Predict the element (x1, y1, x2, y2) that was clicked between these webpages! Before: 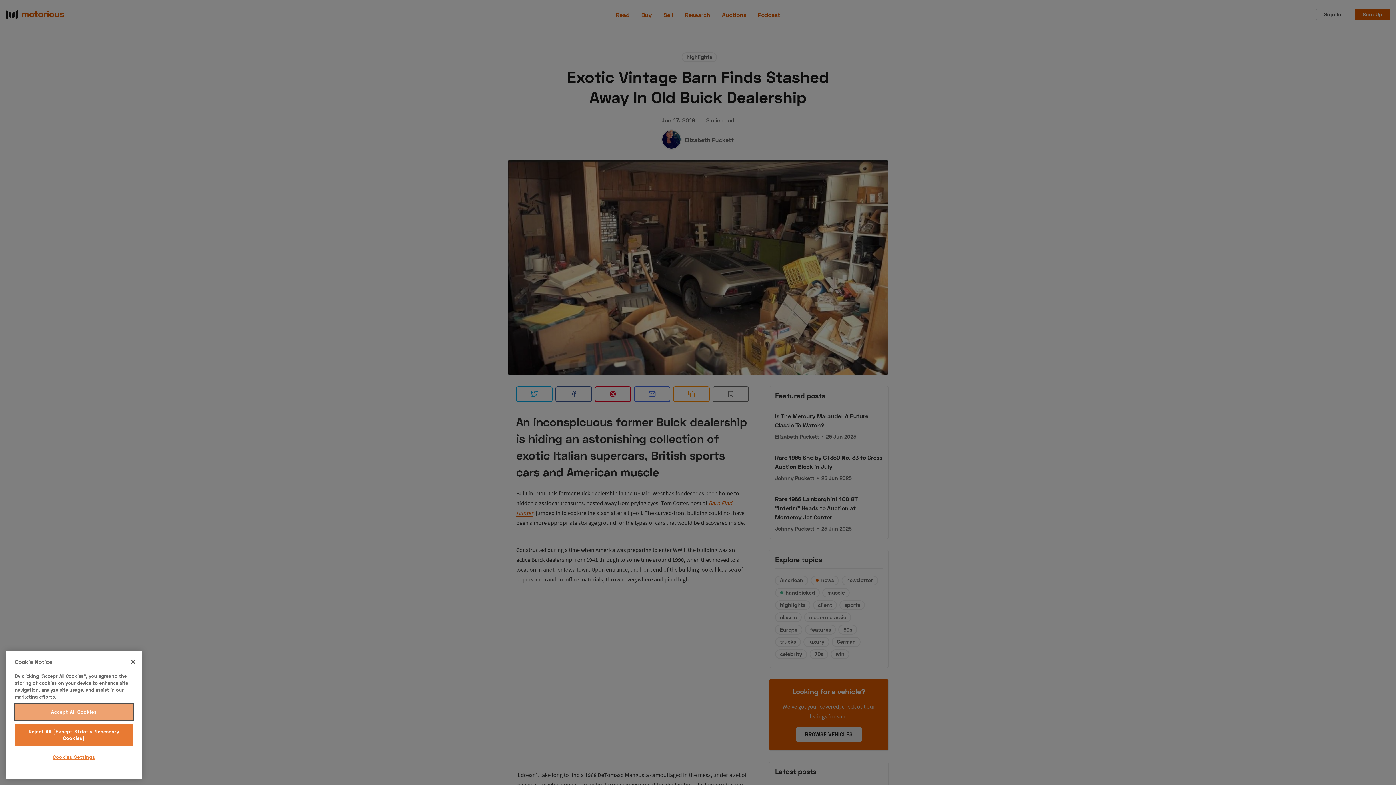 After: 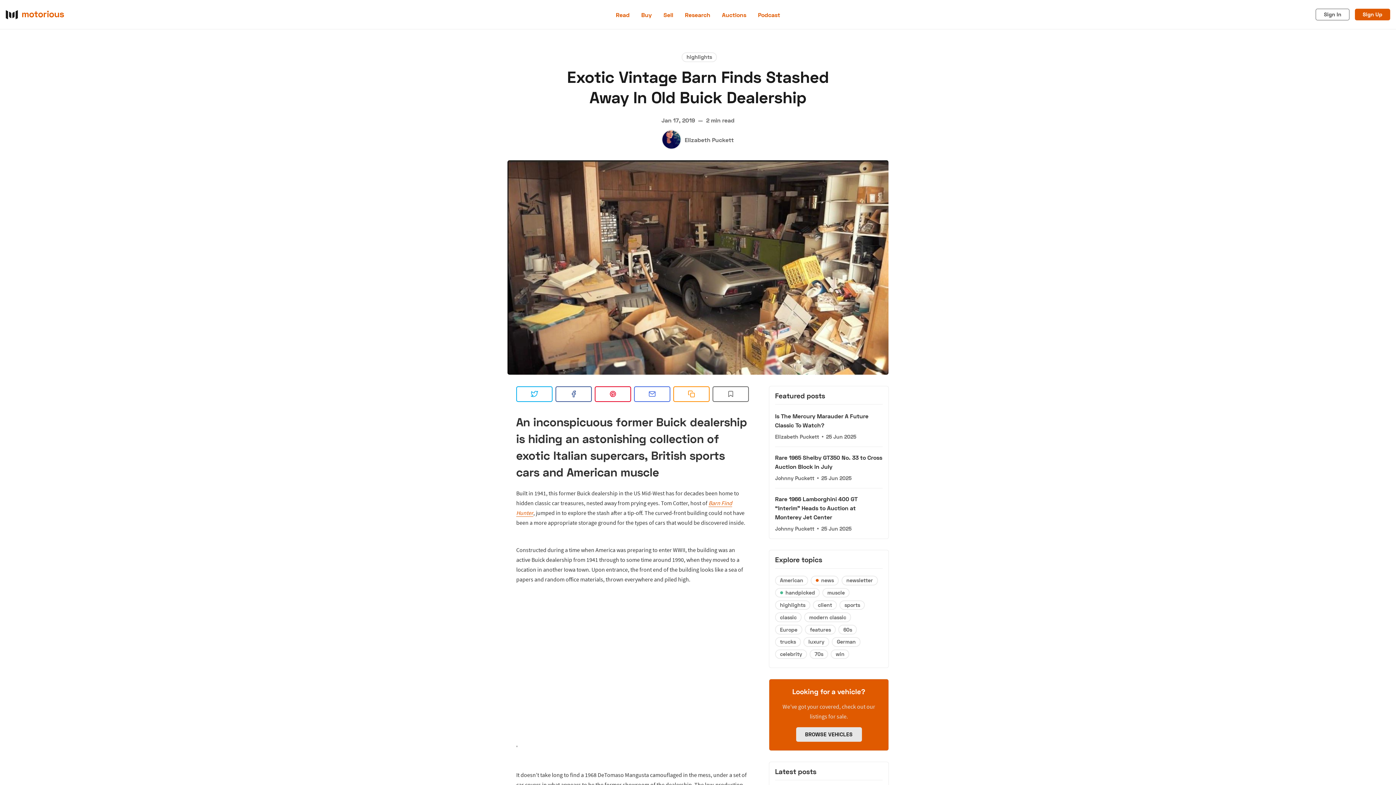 Action: label: Accept All Cookies bbox: (14, 704, 133, 720)